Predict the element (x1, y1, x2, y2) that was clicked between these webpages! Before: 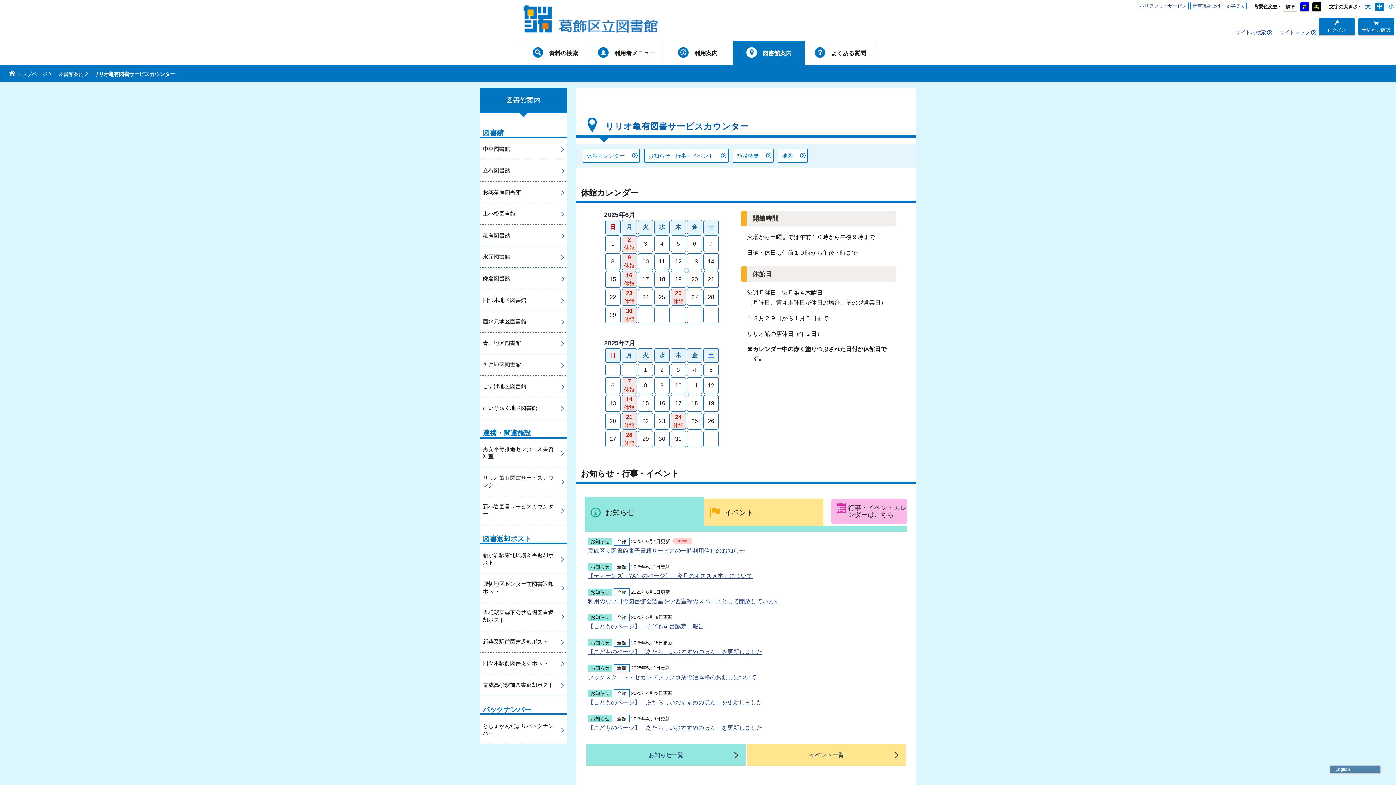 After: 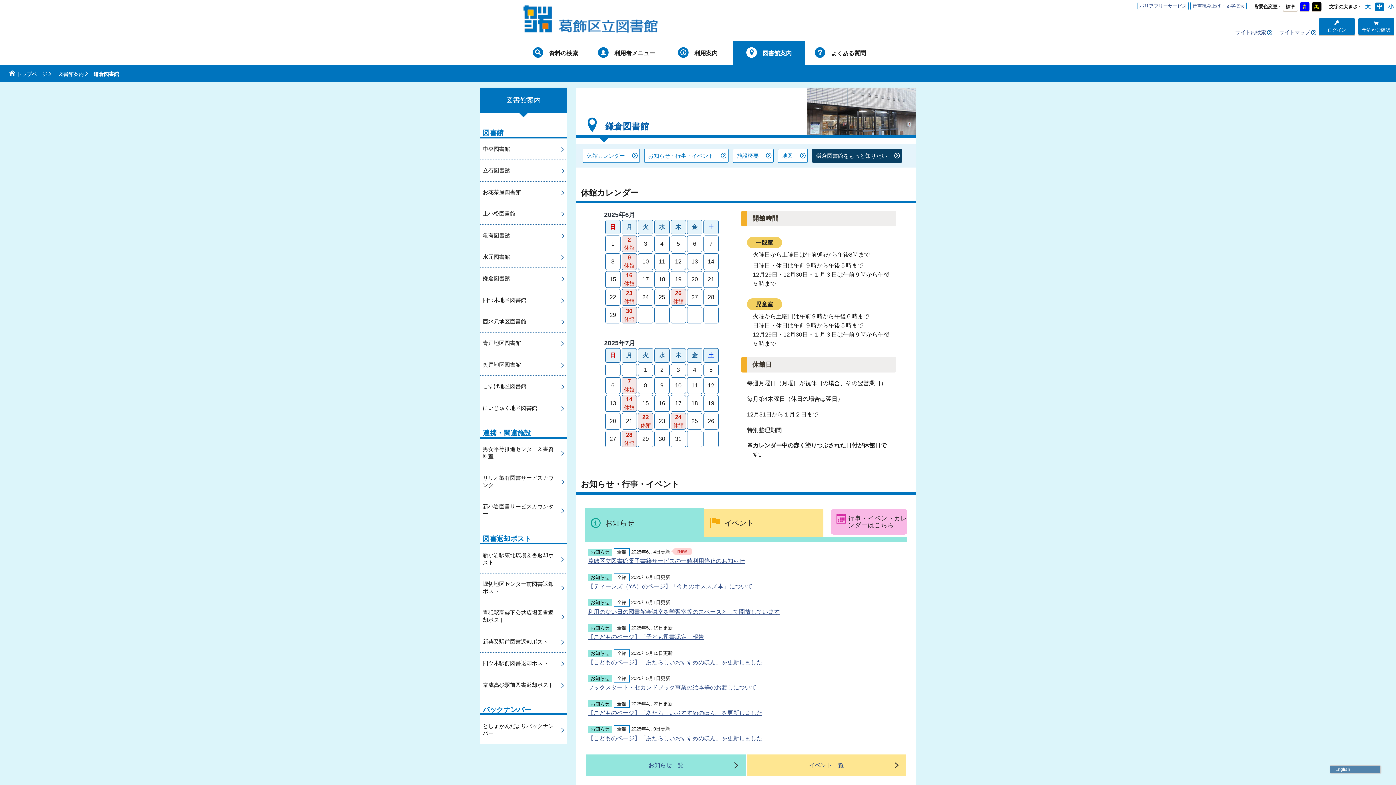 Action: label: 鎌倉図書館 bbox: (480, 268, 567, 289)